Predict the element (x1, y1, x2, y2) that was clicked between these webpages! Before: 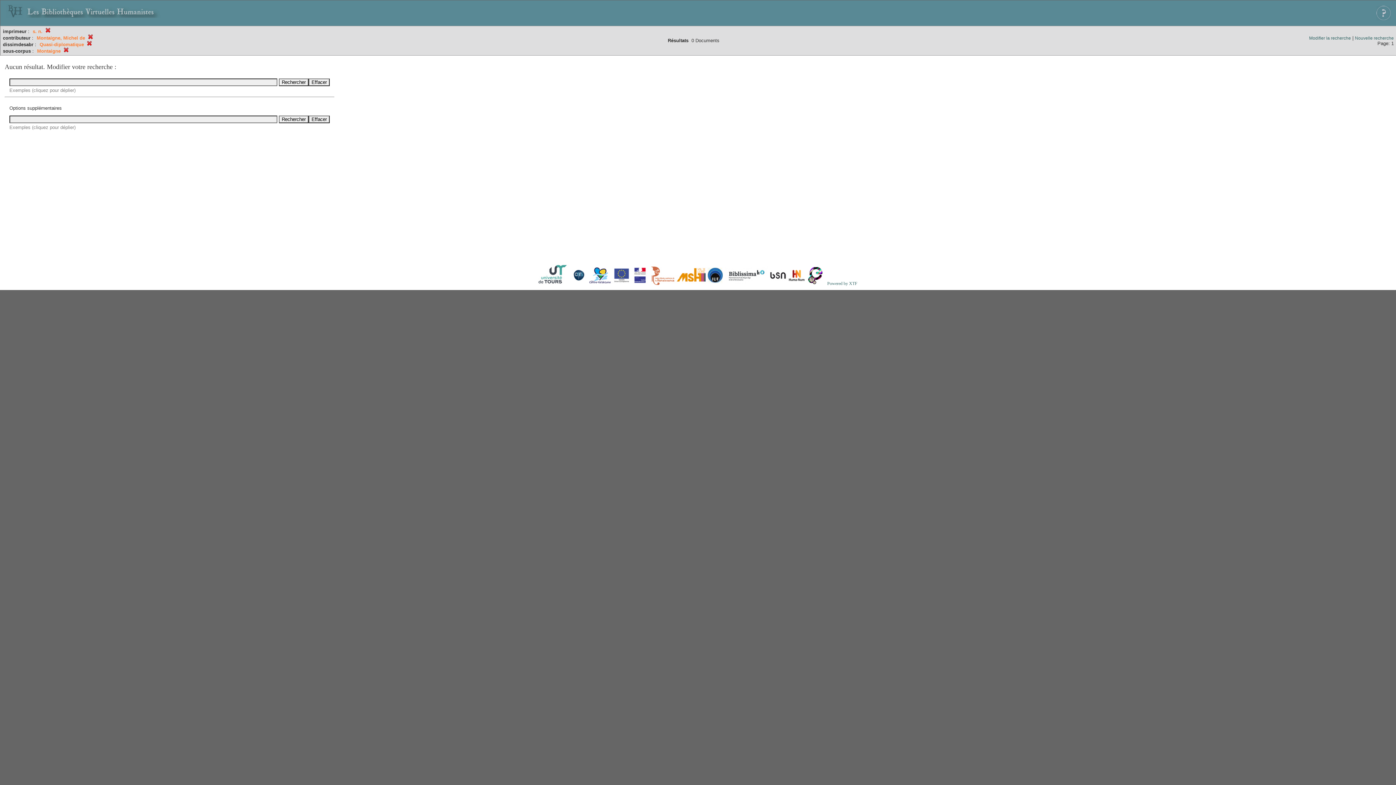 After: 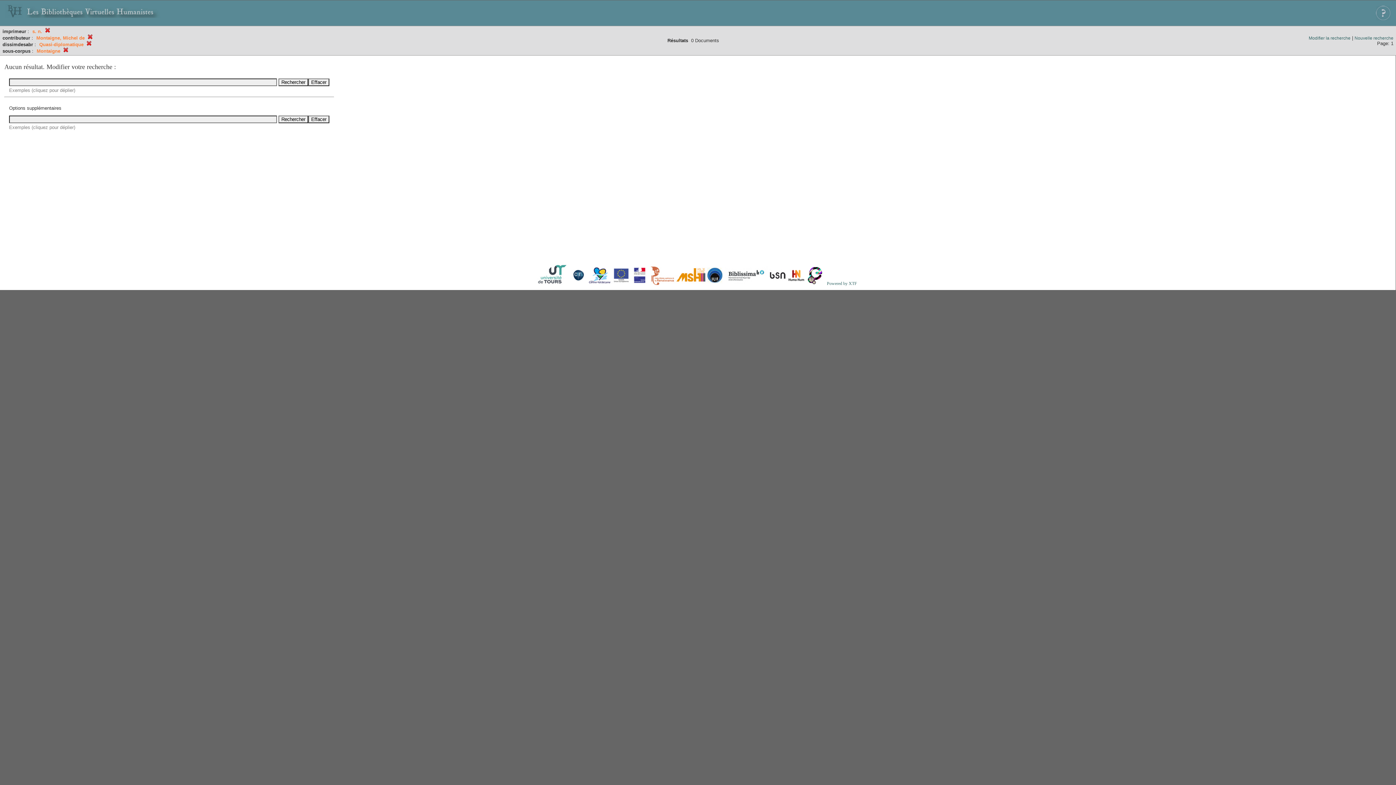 Action: bbox: (1371, 0, 1396, 25)